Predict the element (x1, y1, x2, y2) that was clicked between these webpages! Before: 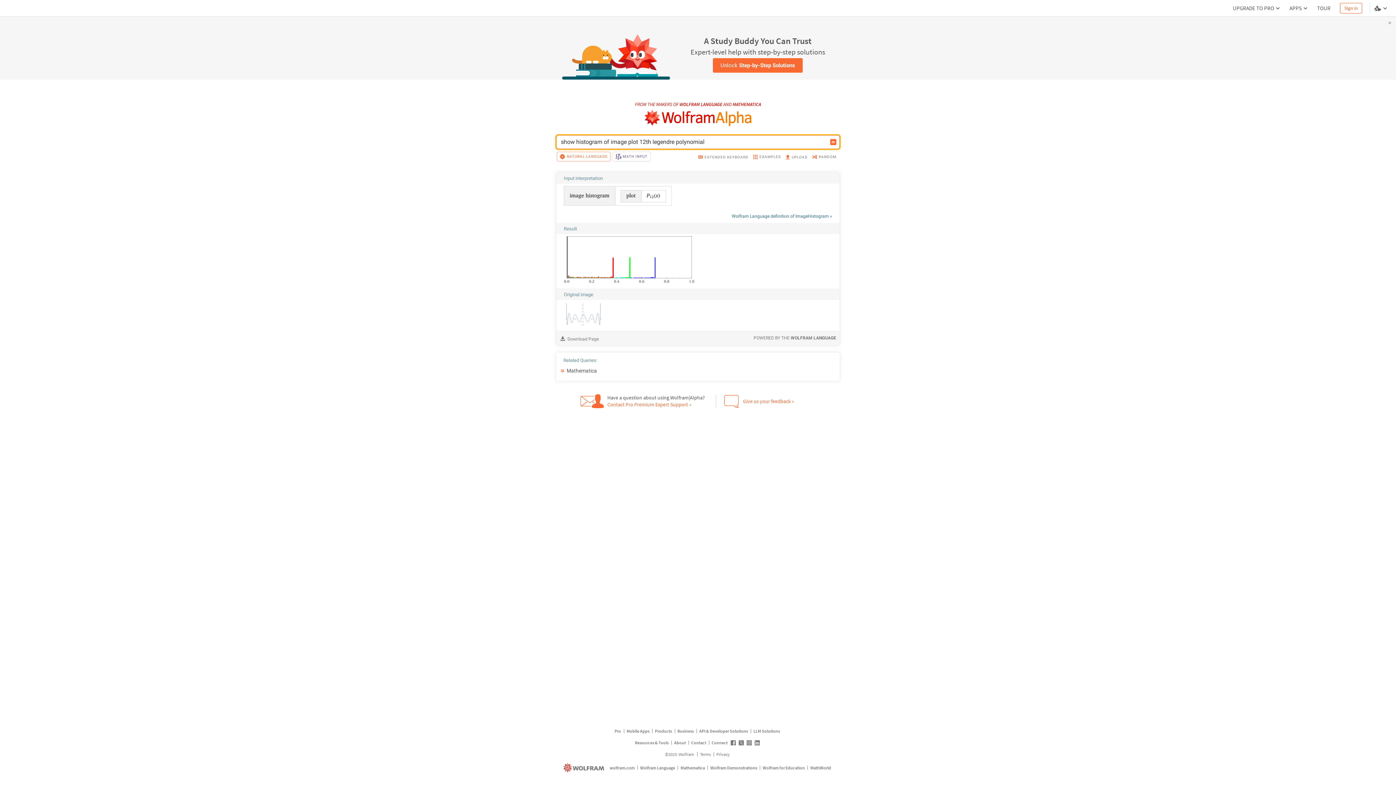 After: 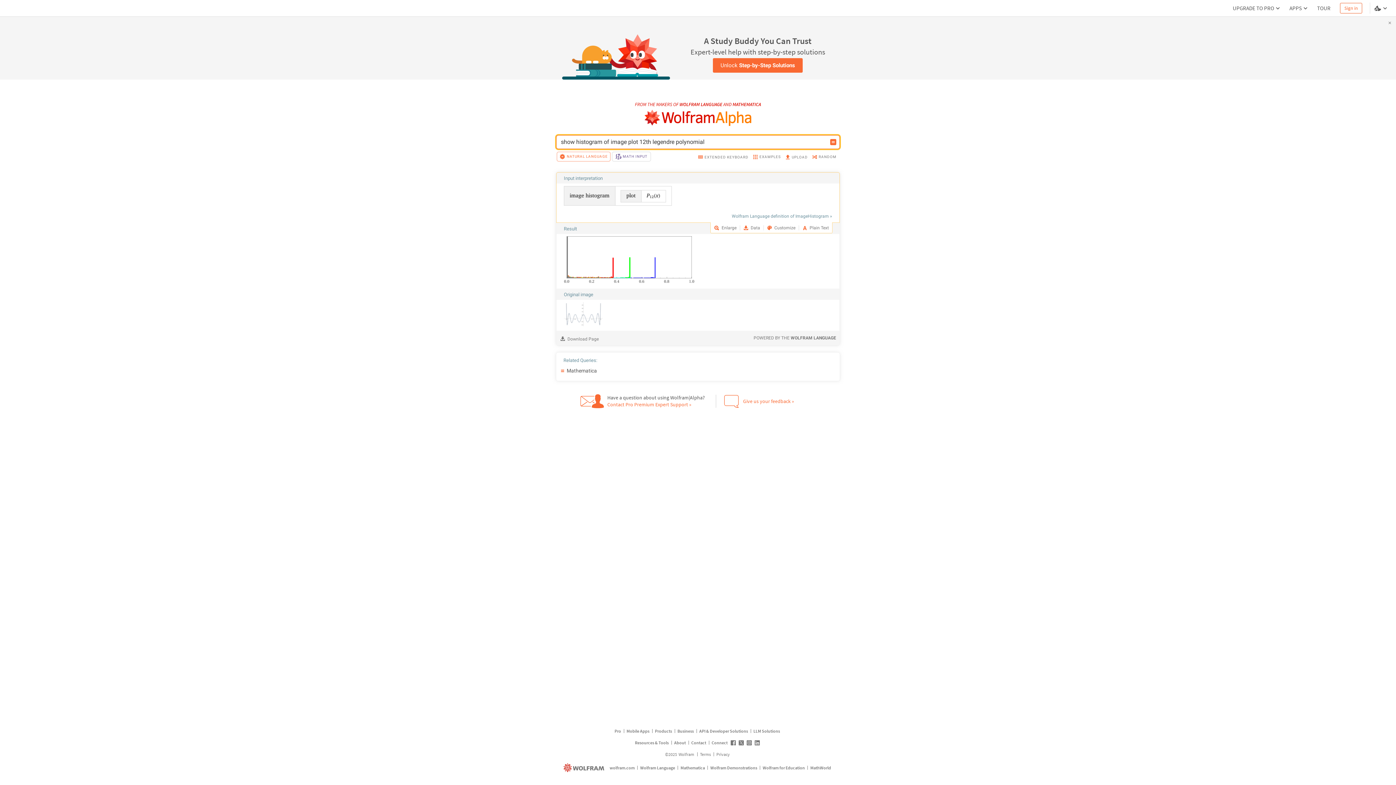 Action: label: Wolfram Language definition of ImageHistogram » bbox: (731, 212, 839, 220)